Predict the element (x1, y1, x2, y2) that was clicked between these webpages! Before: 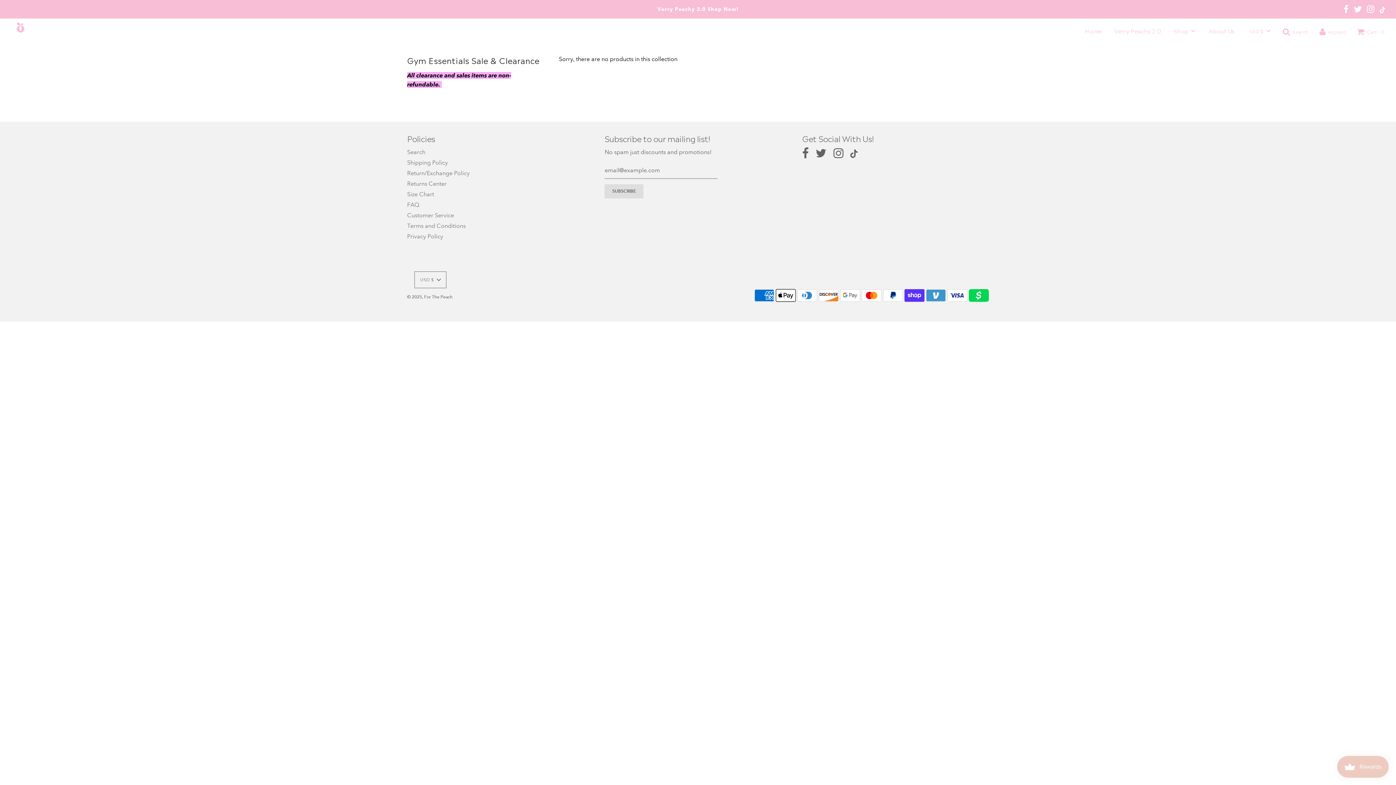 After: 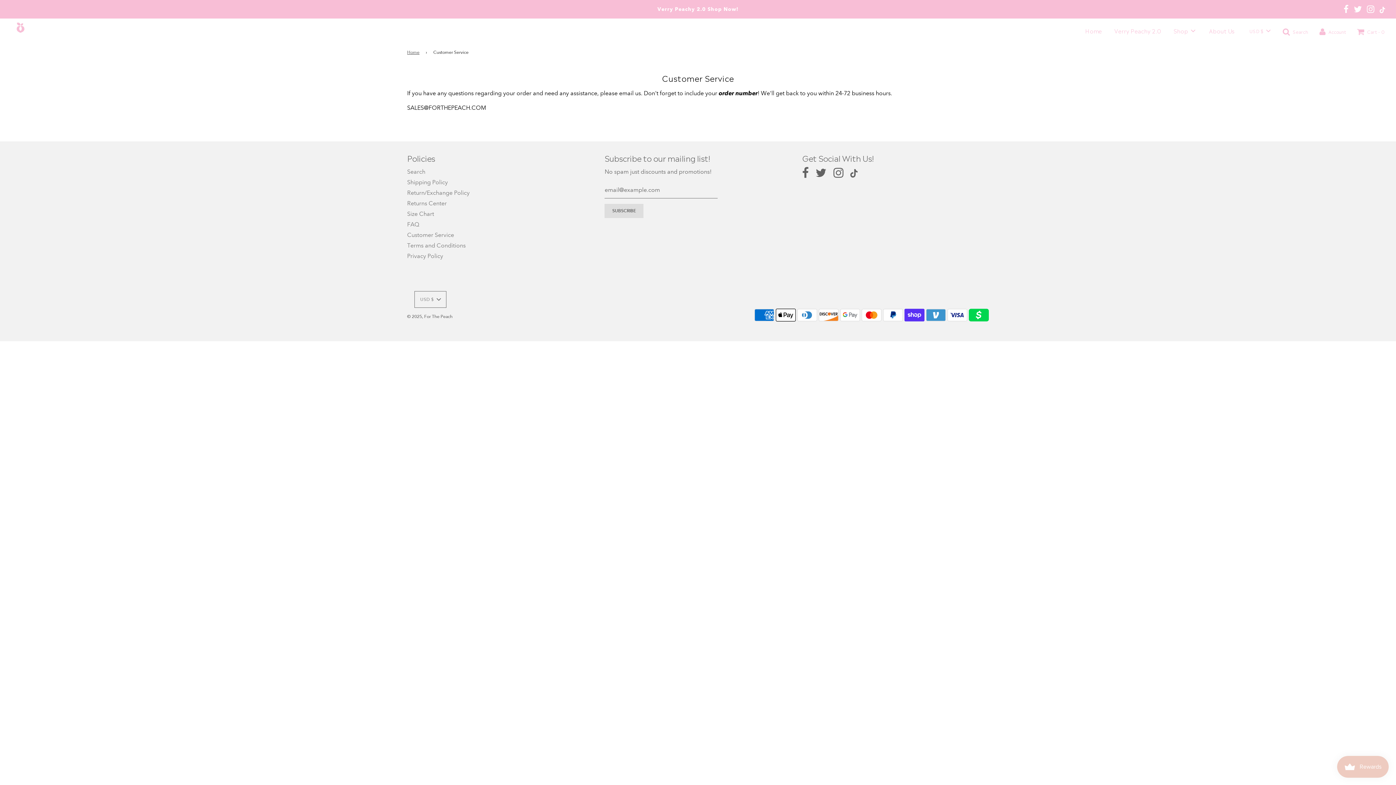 Action: bbox: (407, 212, 454, 218) label: Customer Service